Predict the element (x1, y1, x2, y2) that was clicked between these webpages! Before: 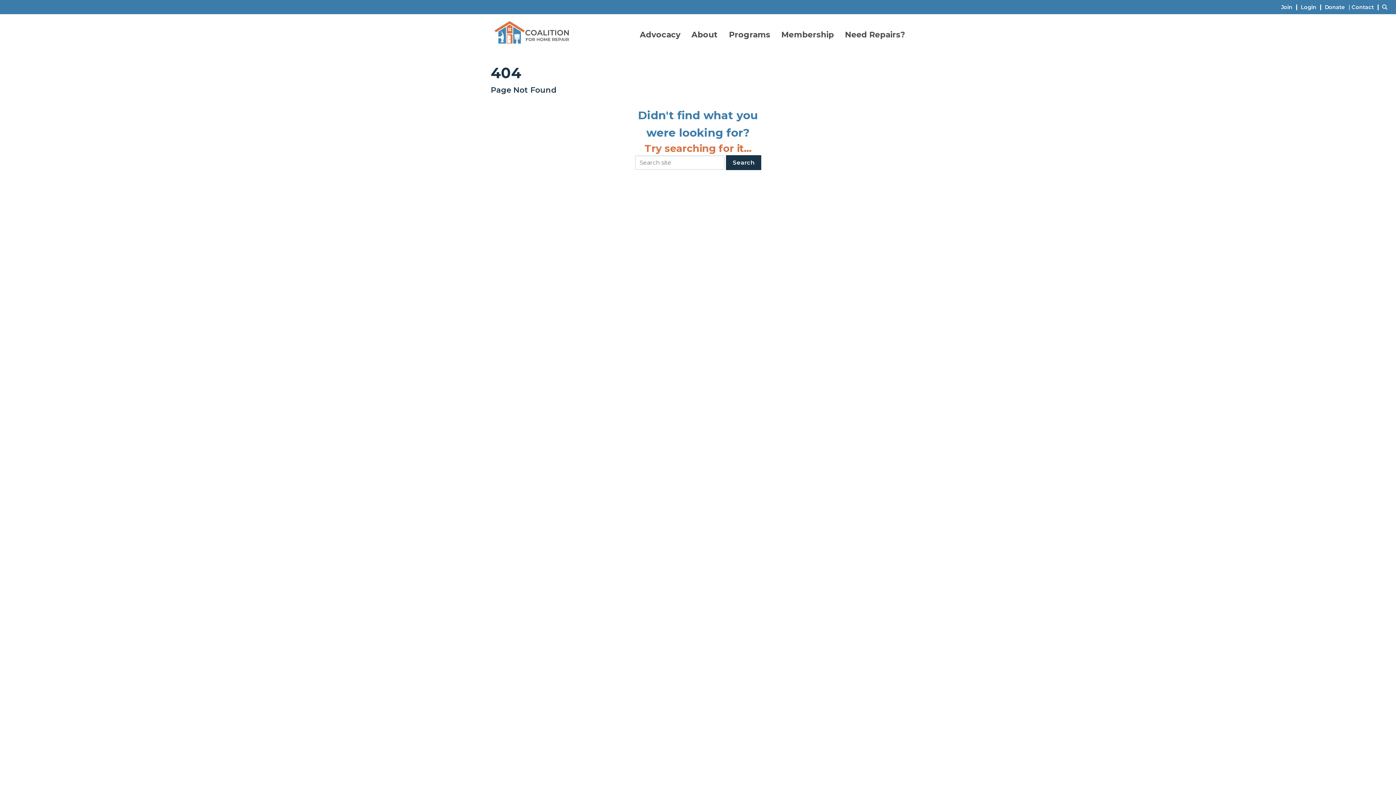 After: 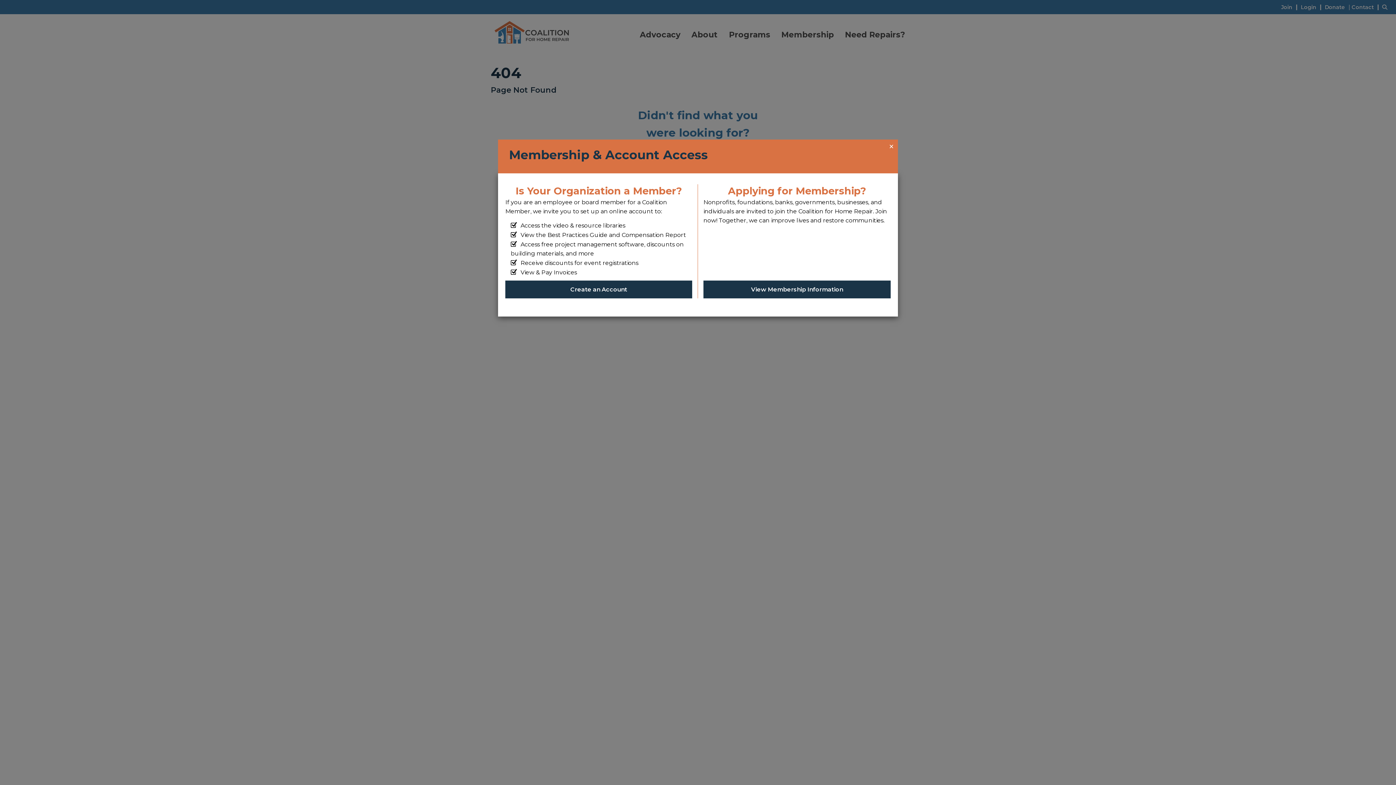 Action: bbox: (1281, 3, 1299, 10) label: Join 